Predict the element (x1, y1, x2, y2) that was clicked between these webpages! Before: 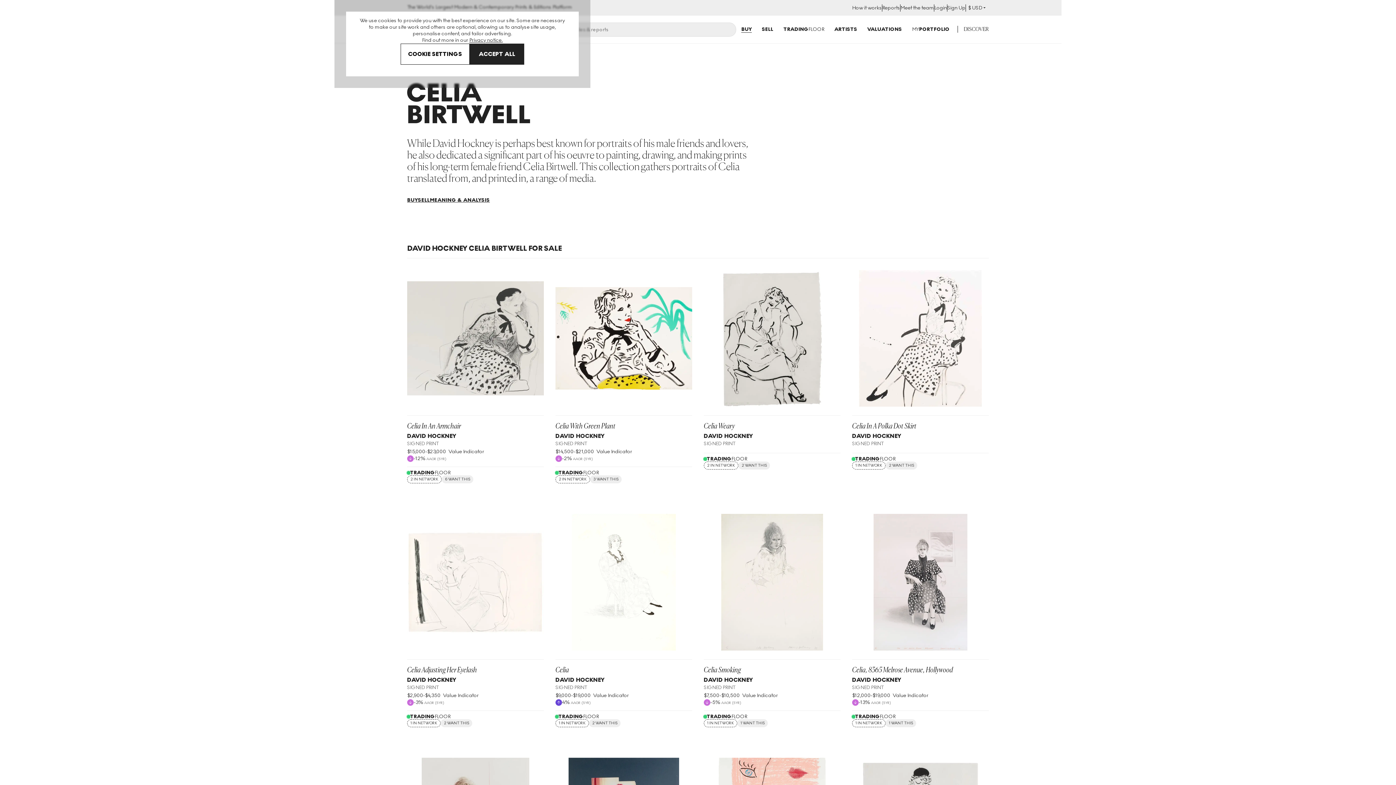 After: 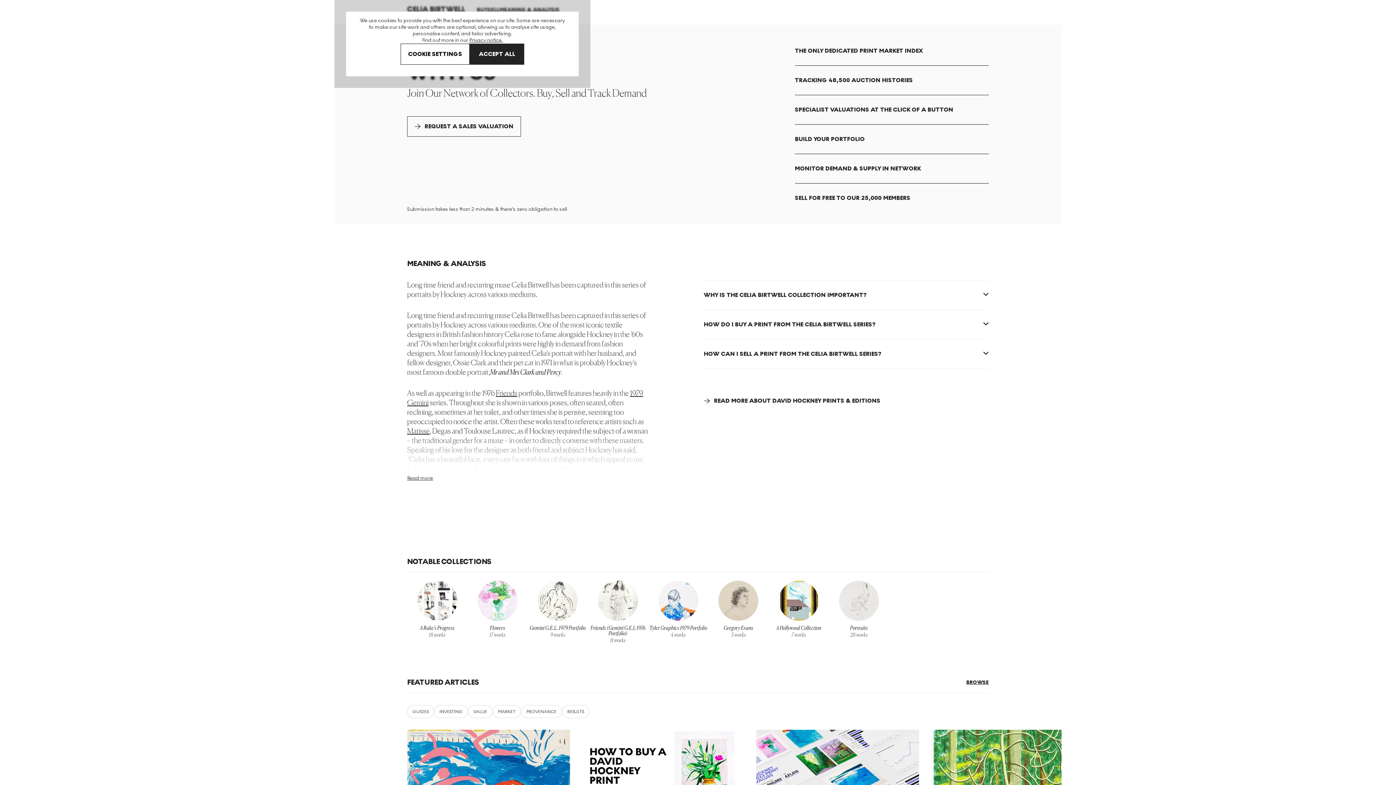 Action: label: SELL bbox: (418, 193, 430, 206)